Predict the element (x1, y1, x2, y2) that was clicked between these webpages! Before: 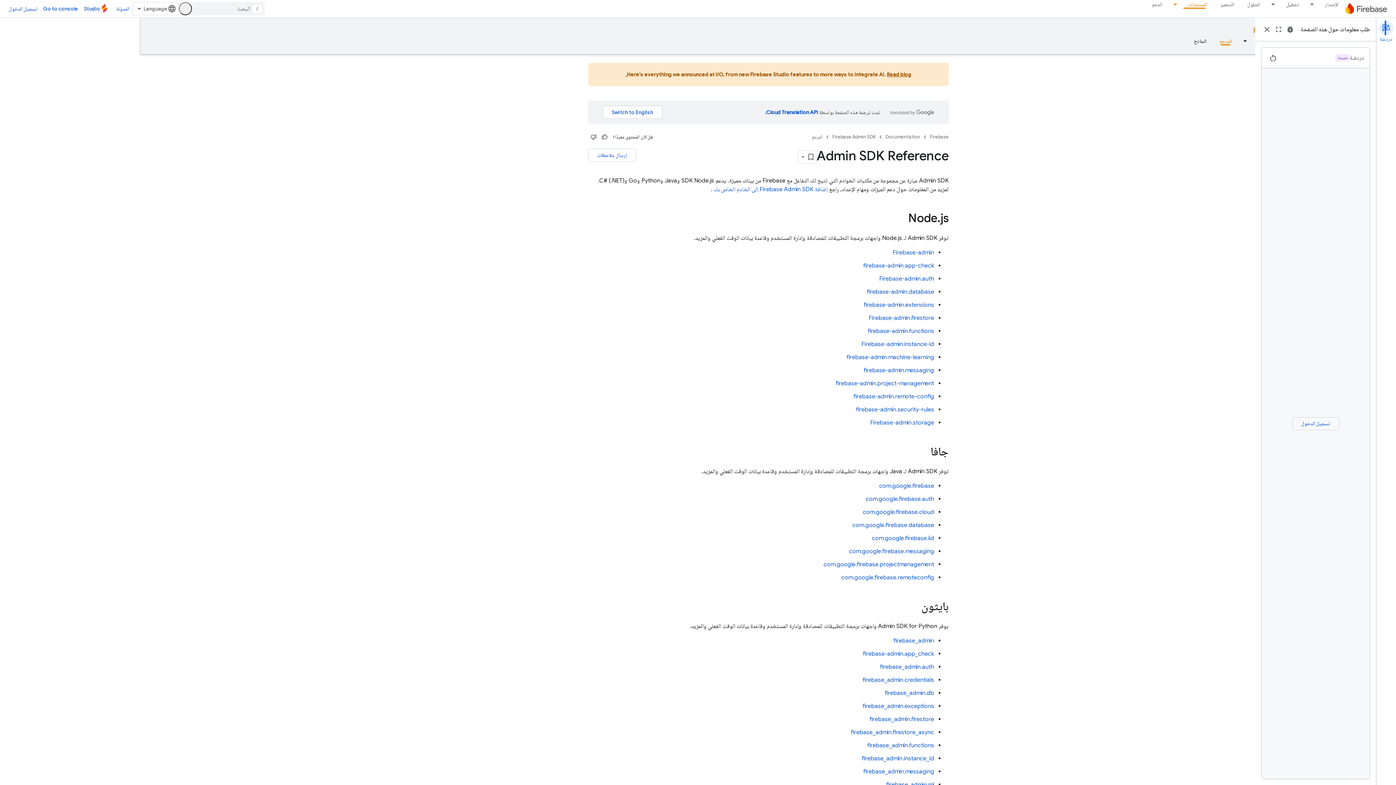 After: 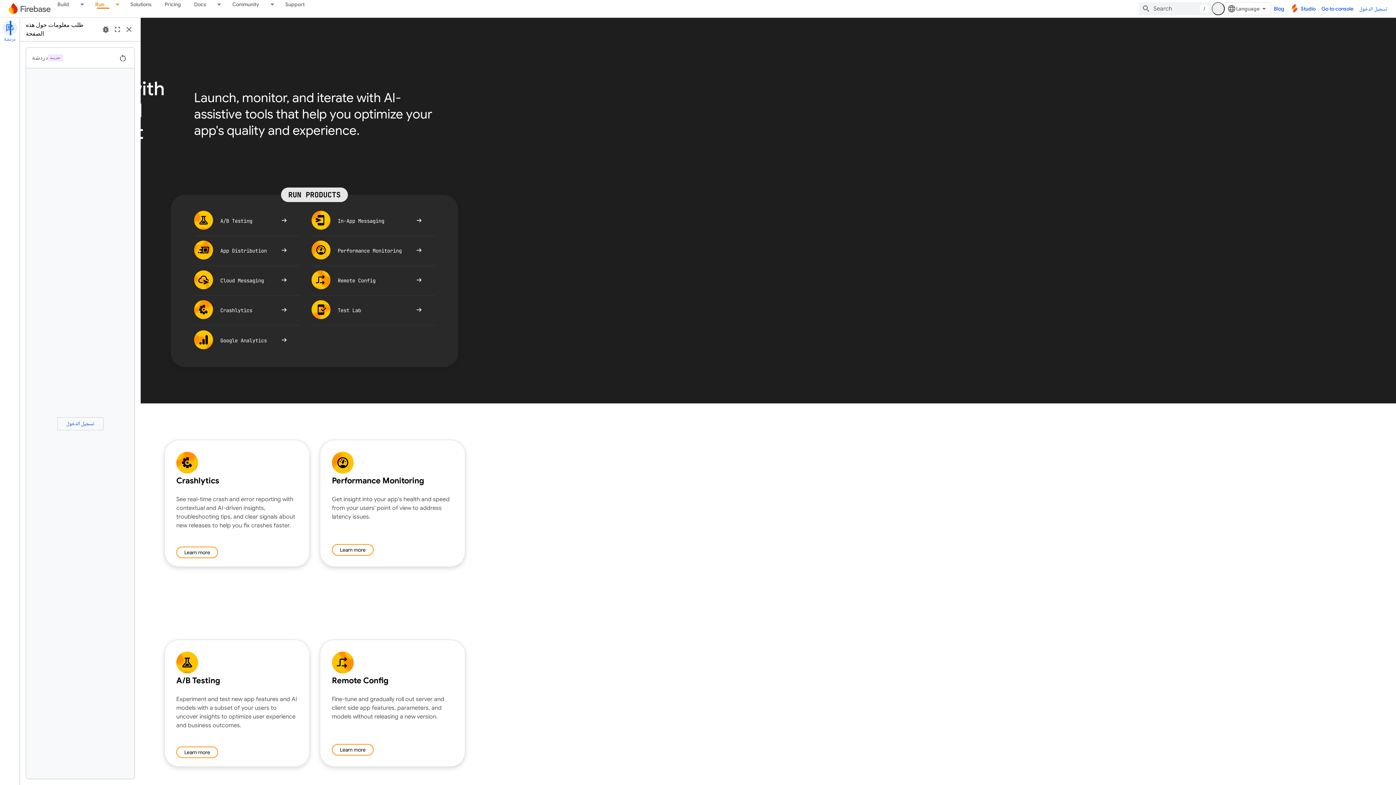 Action: label: تشغيل bbox: (1280, 0, 1305, 8)